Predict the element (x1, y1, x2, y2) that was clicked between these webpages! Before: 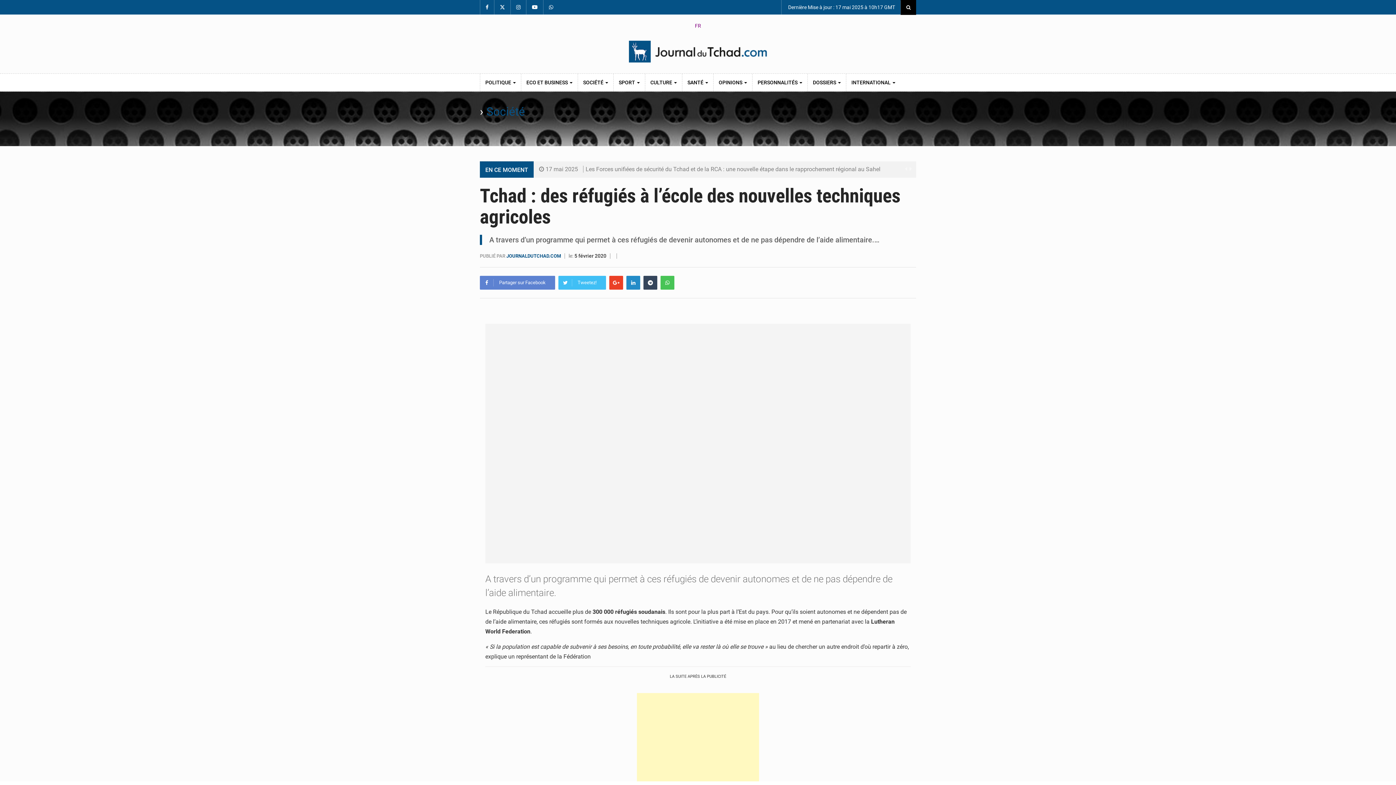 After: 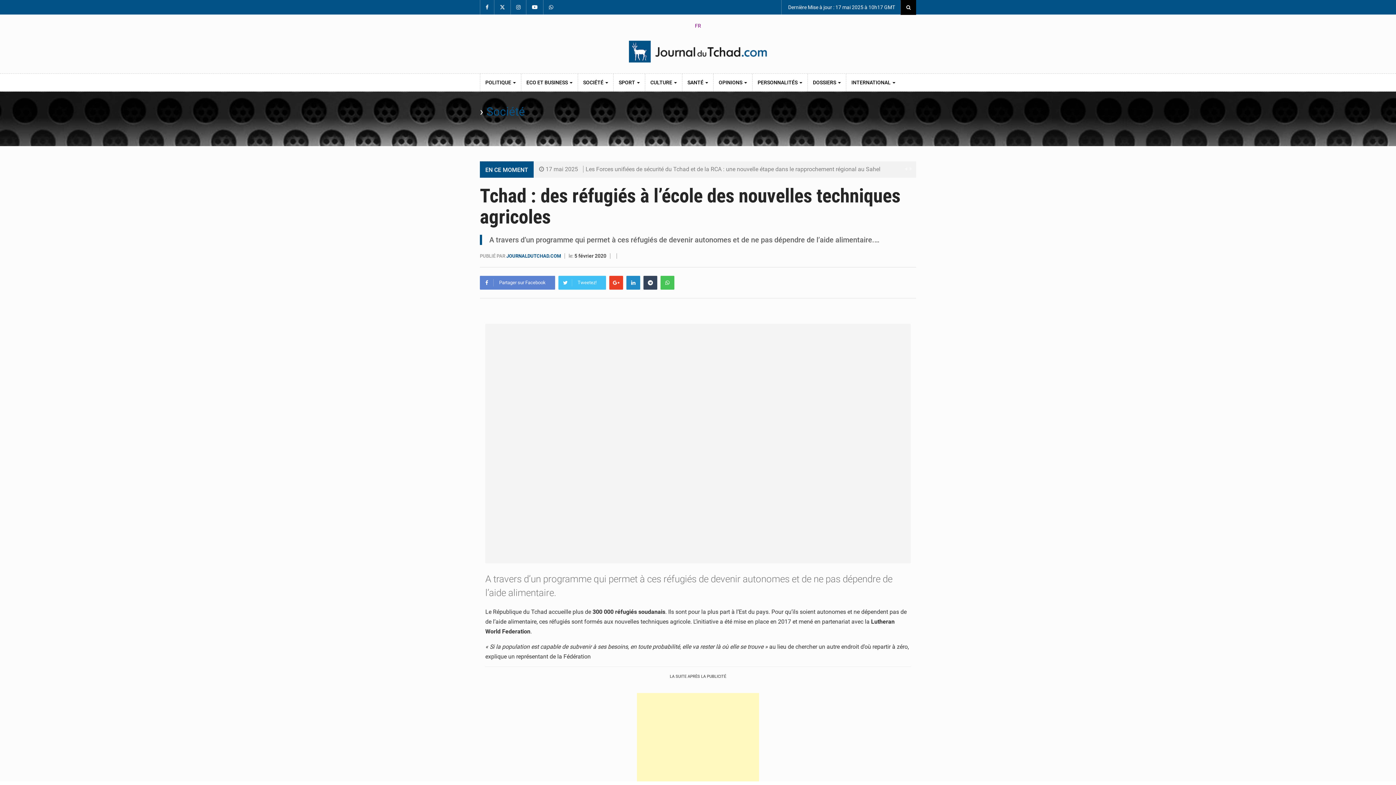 Action: bbox: (781, 0, 900, 14) label:  Dernière Mise à jour : 17 mai 2025 à 10h17 GMT